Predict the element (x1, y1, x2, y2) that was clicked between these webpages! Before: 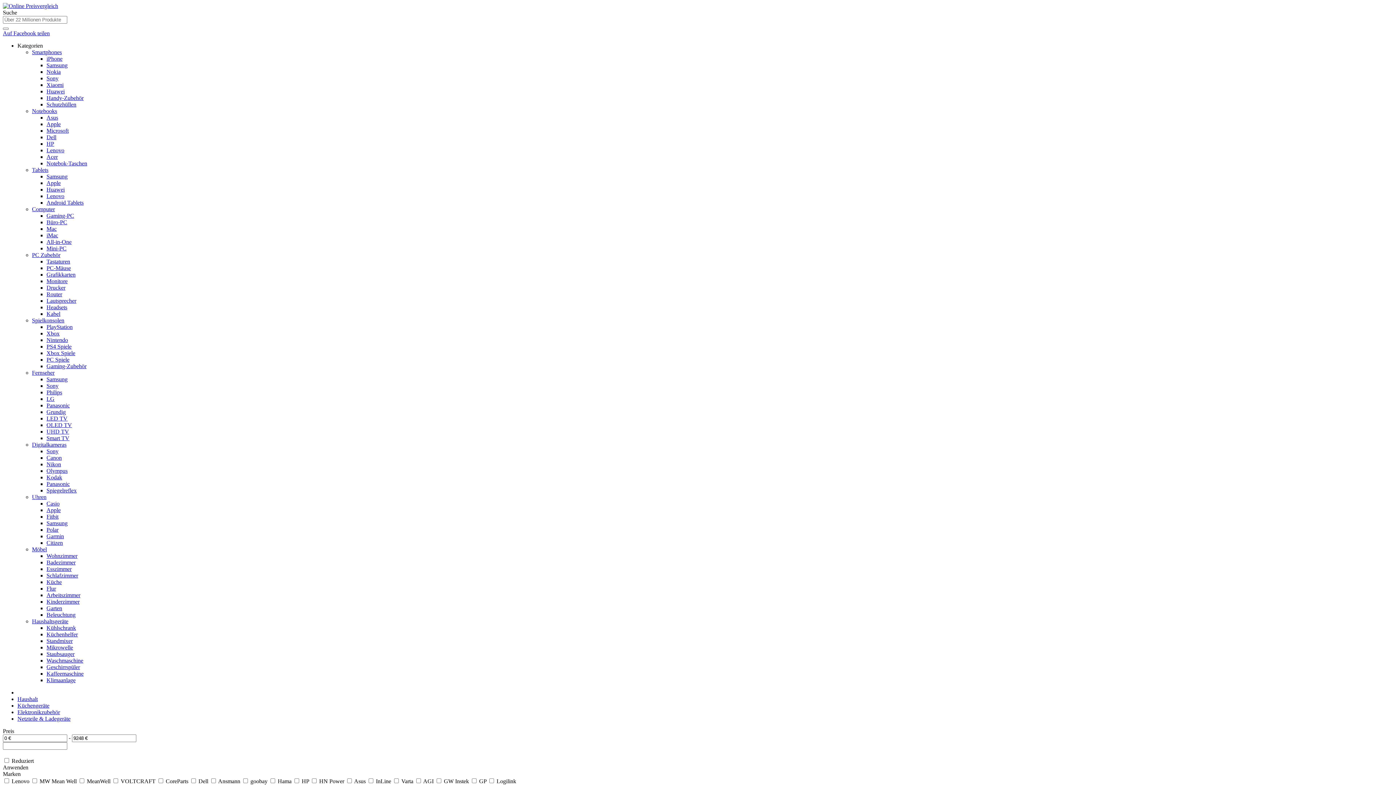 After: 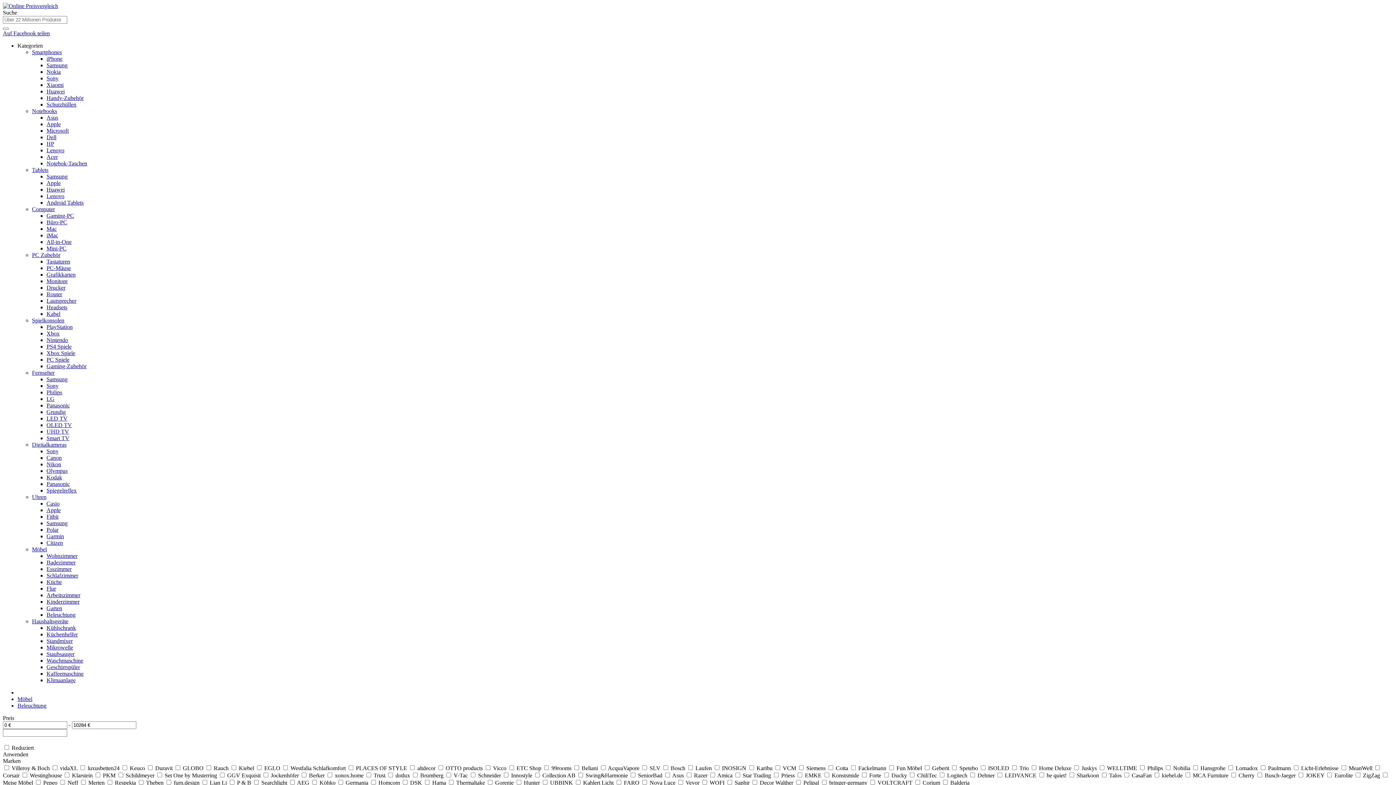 Action: label: Beleuchtung bbox: (46, 612, 75, 618)